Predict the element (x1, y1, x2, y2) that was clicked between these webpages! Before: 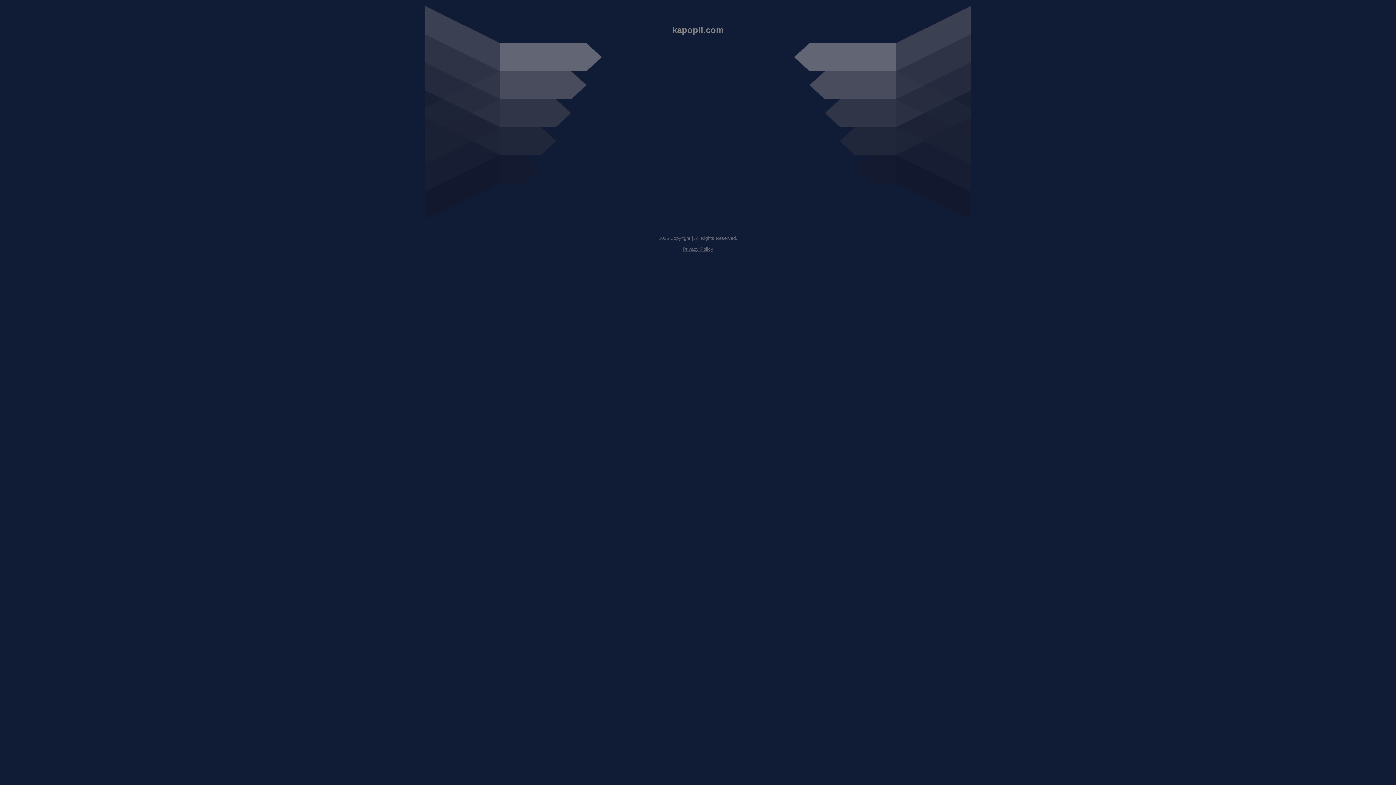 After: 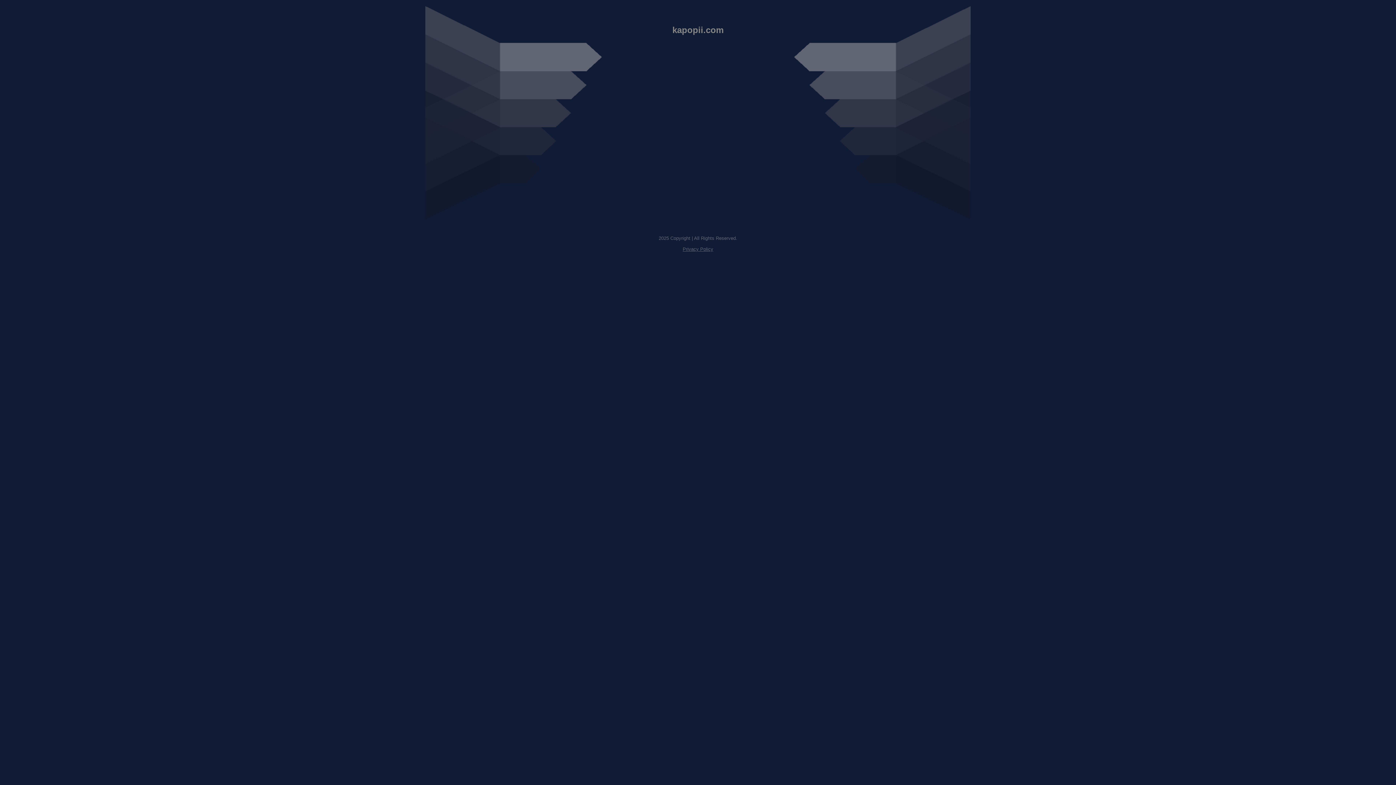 Action: label: Privacy Policy bbox: (682, 246, 713, 252)